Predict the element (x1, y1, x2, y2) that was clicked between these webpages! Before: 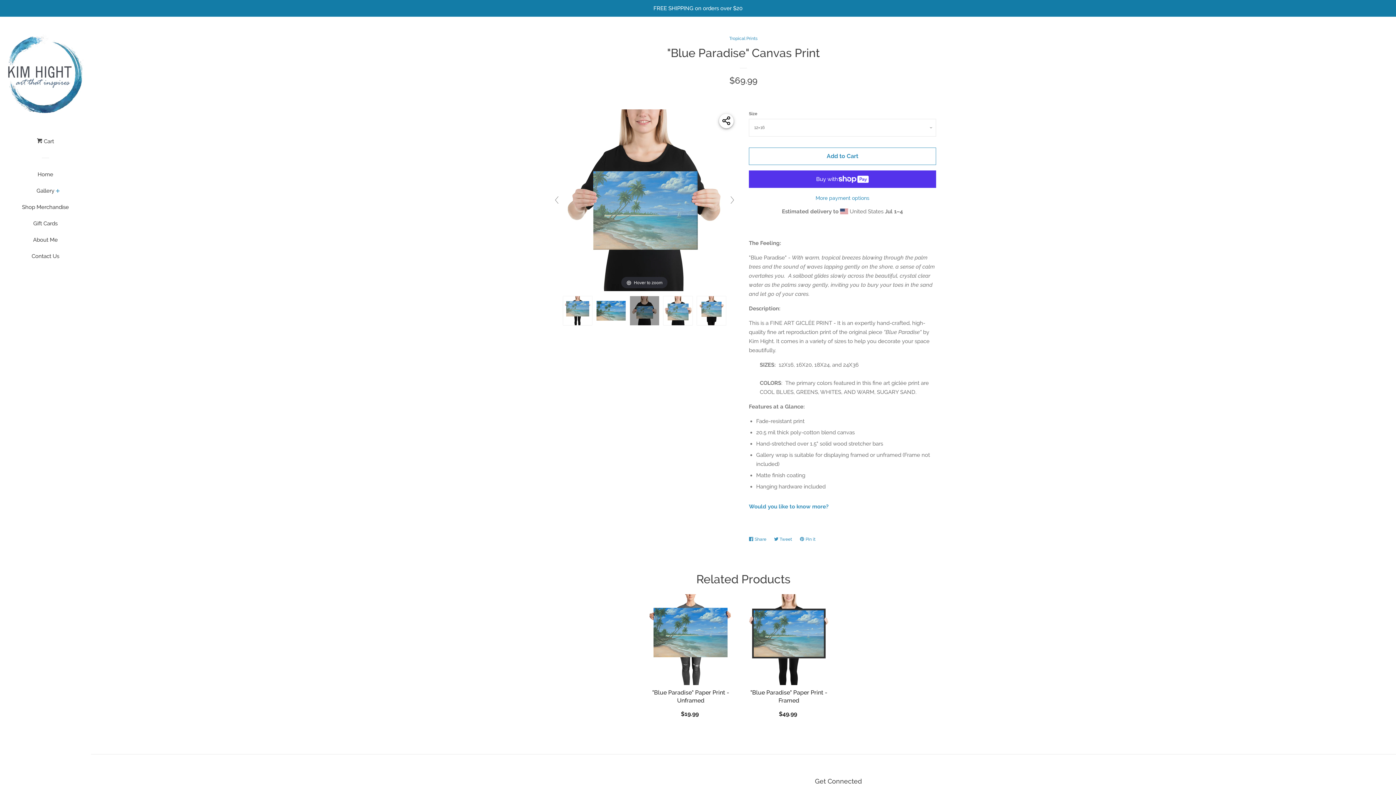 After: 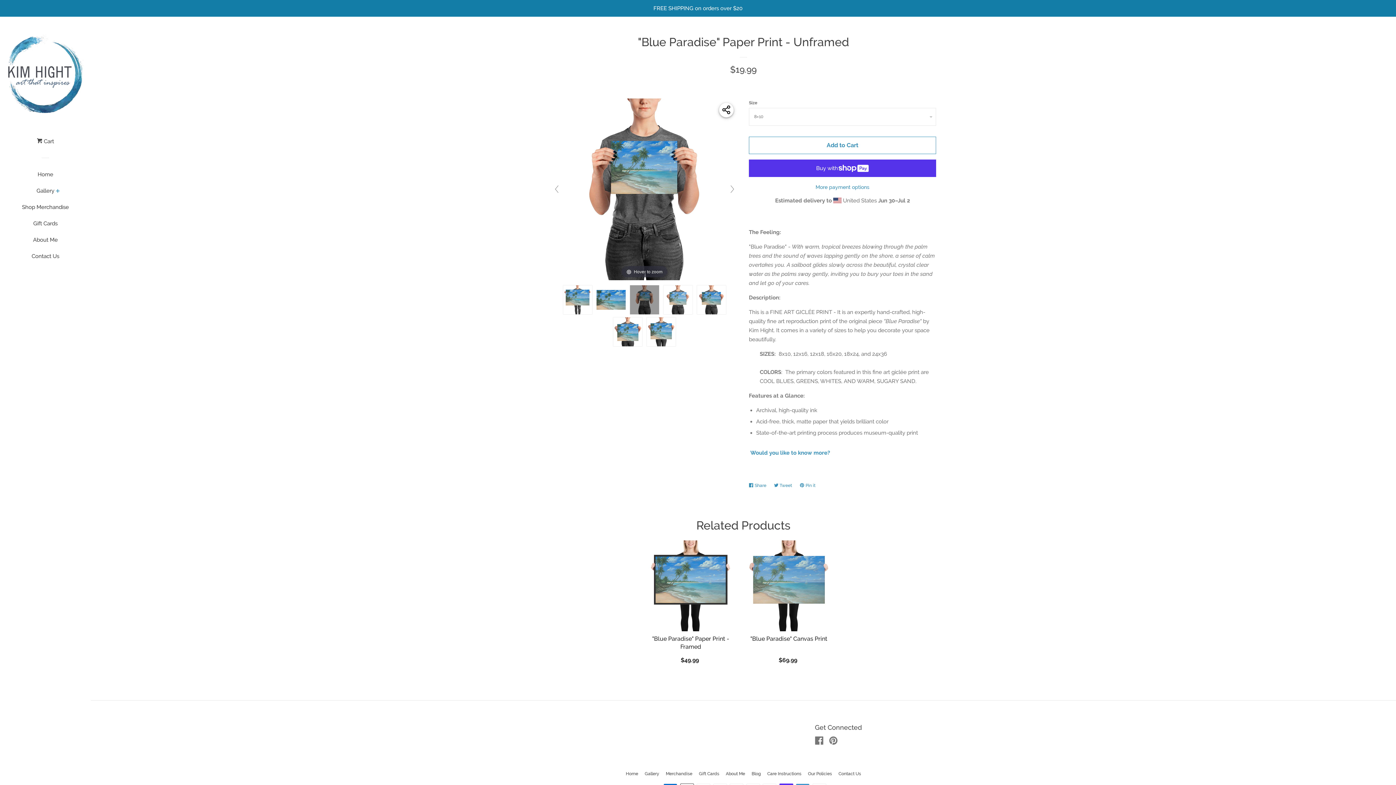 Action: bbox: (645, 594, 736, 685) label: Added to cart!